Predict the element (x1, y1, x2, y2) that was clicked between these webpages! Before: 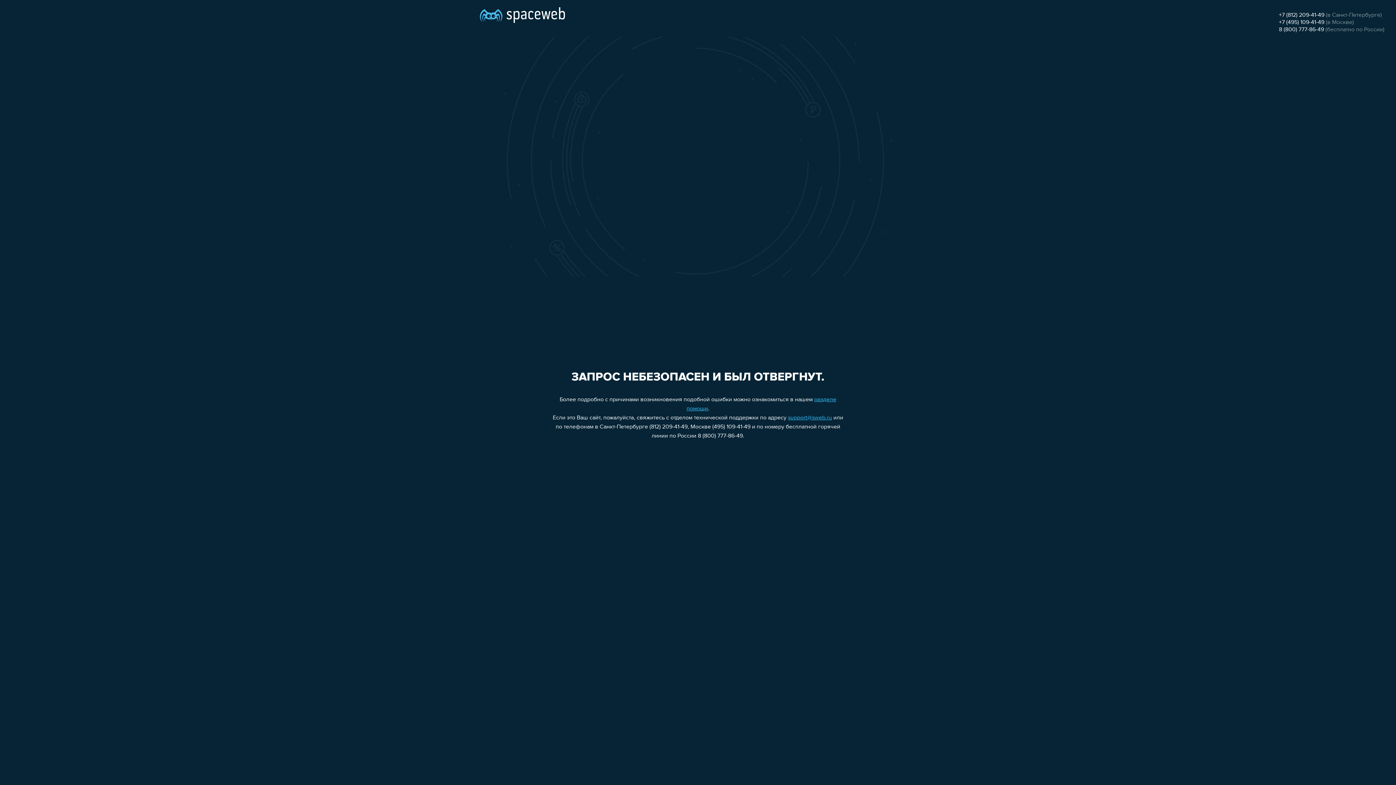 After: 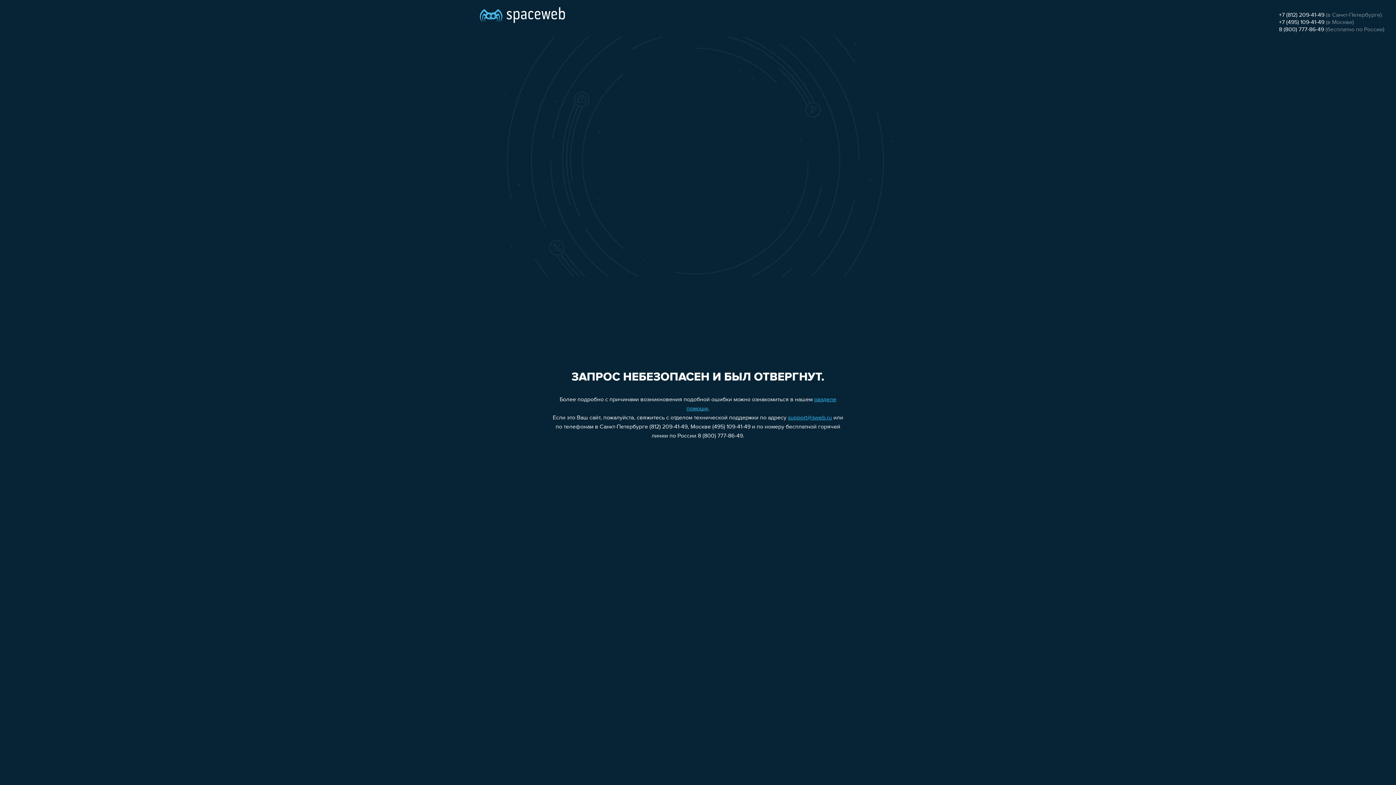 Action: label: support@sweb.ru bbox: (788, 415, 832, 421)